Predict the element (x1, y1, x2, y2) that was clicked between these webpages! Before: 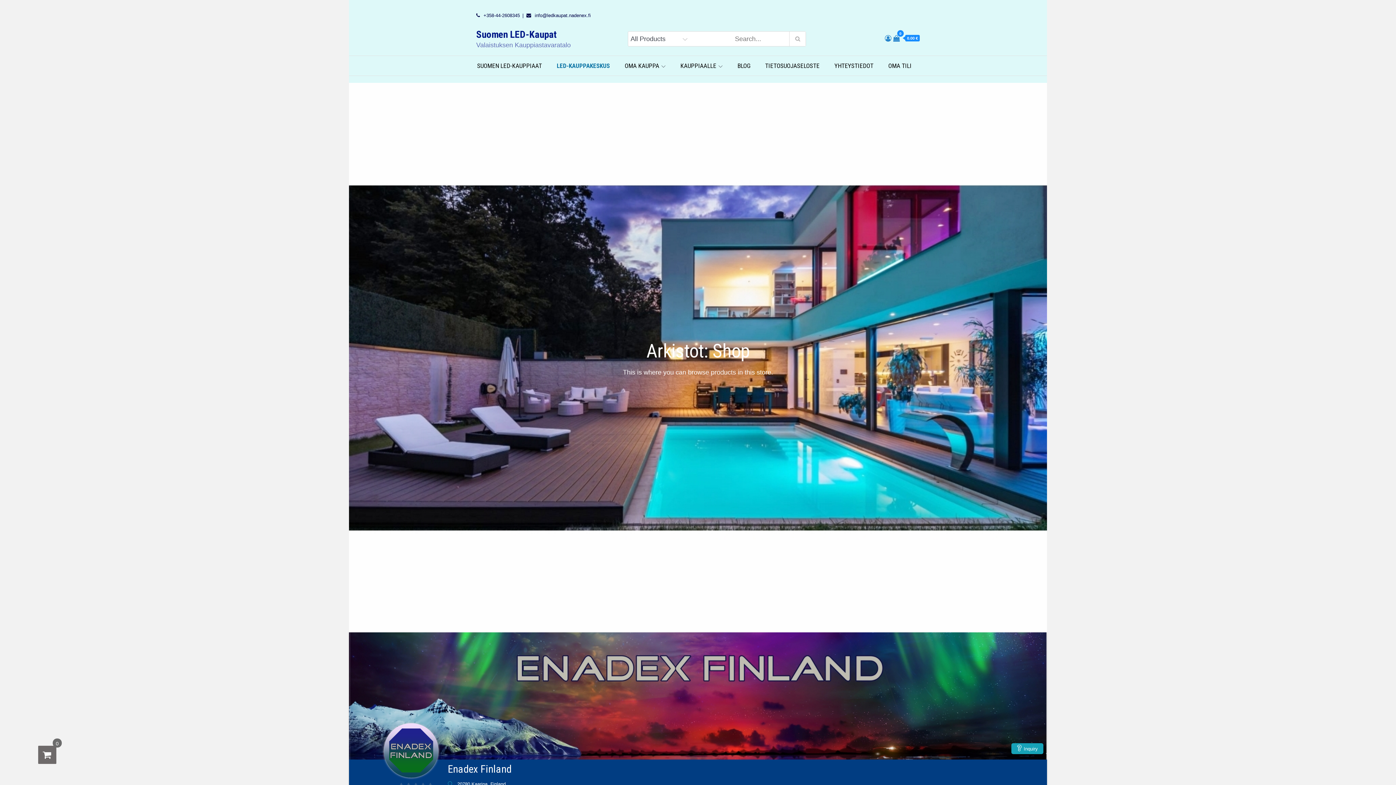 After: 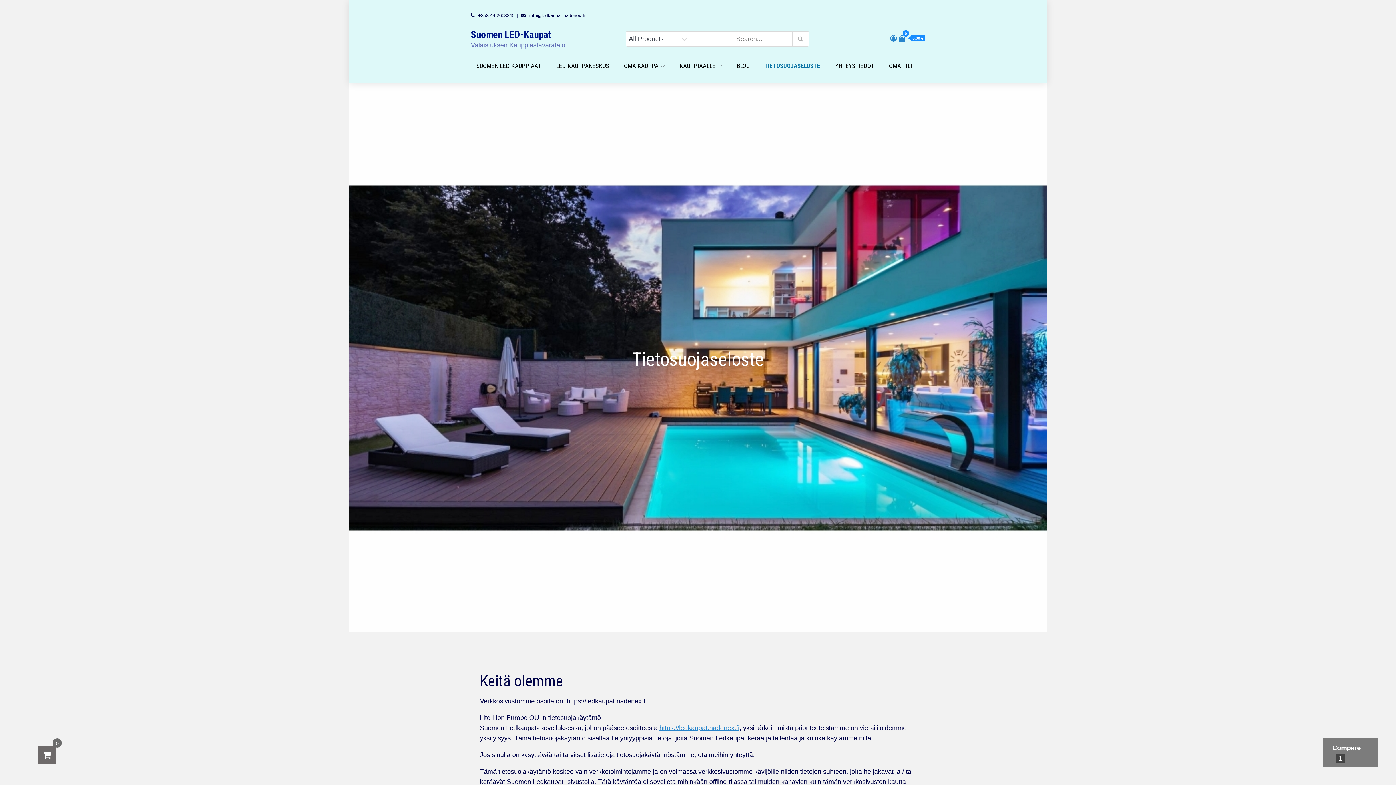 Action: label: TIETOSUOJASELOSTE bbox: (762, 56, 822, 75)